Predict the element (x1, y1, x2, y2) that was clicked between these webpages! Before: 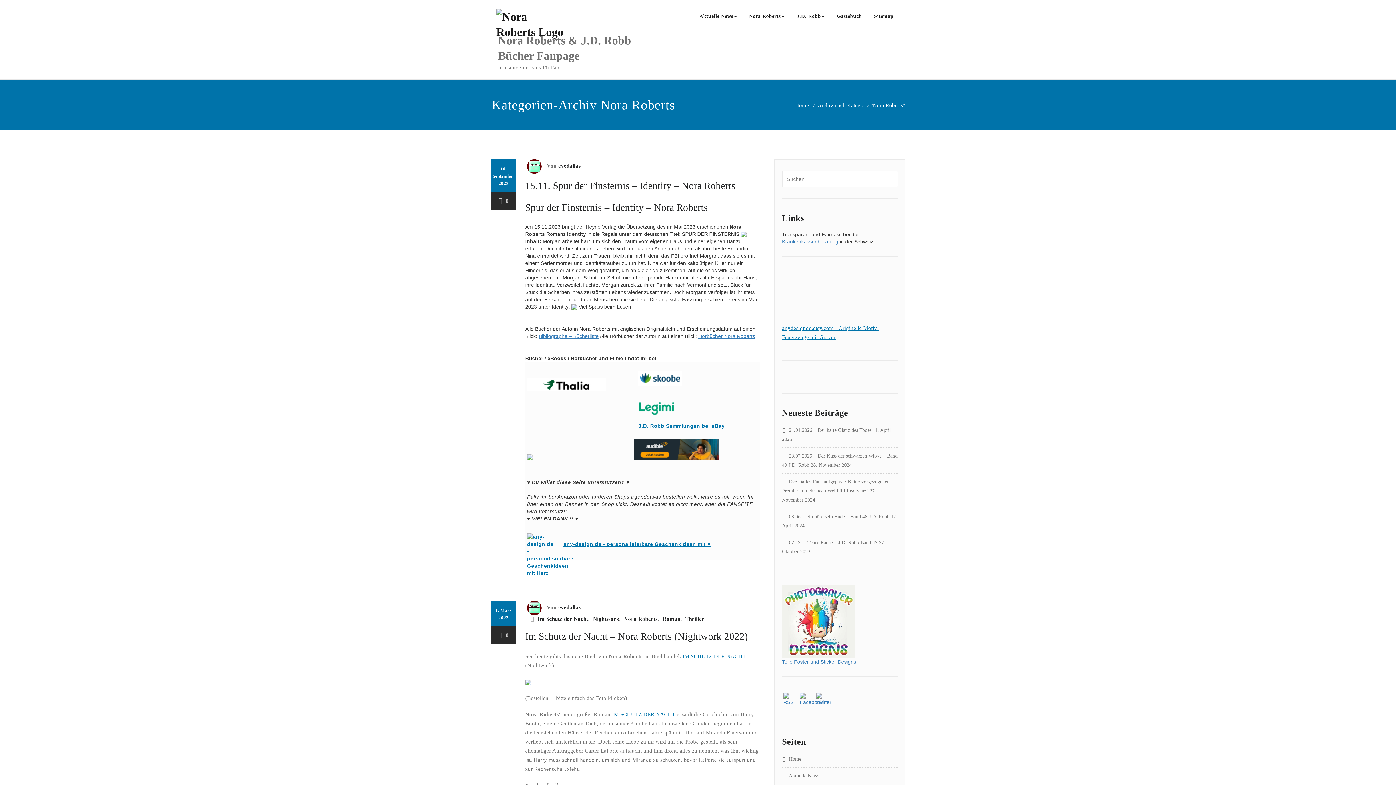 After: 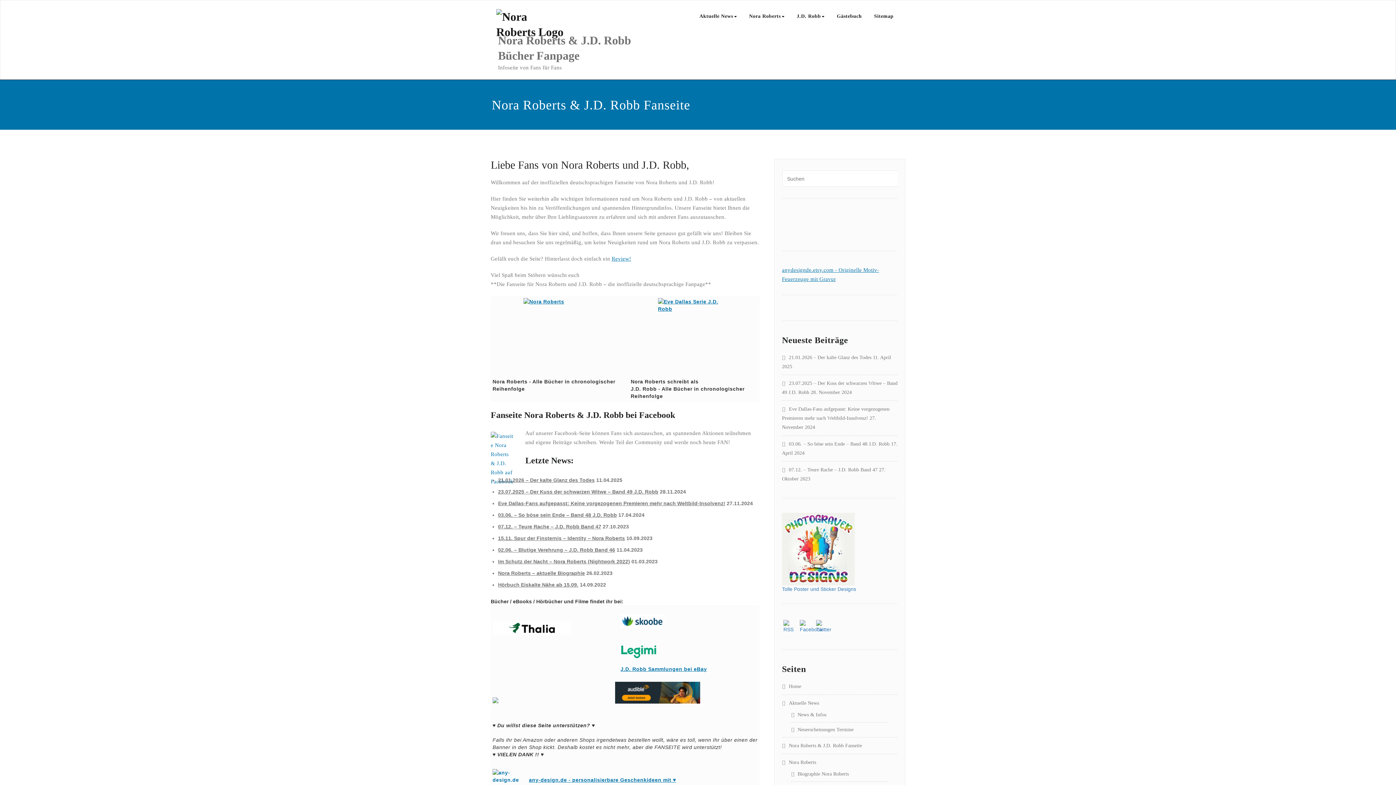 Action: bbox: (496, 5, 569, 30)